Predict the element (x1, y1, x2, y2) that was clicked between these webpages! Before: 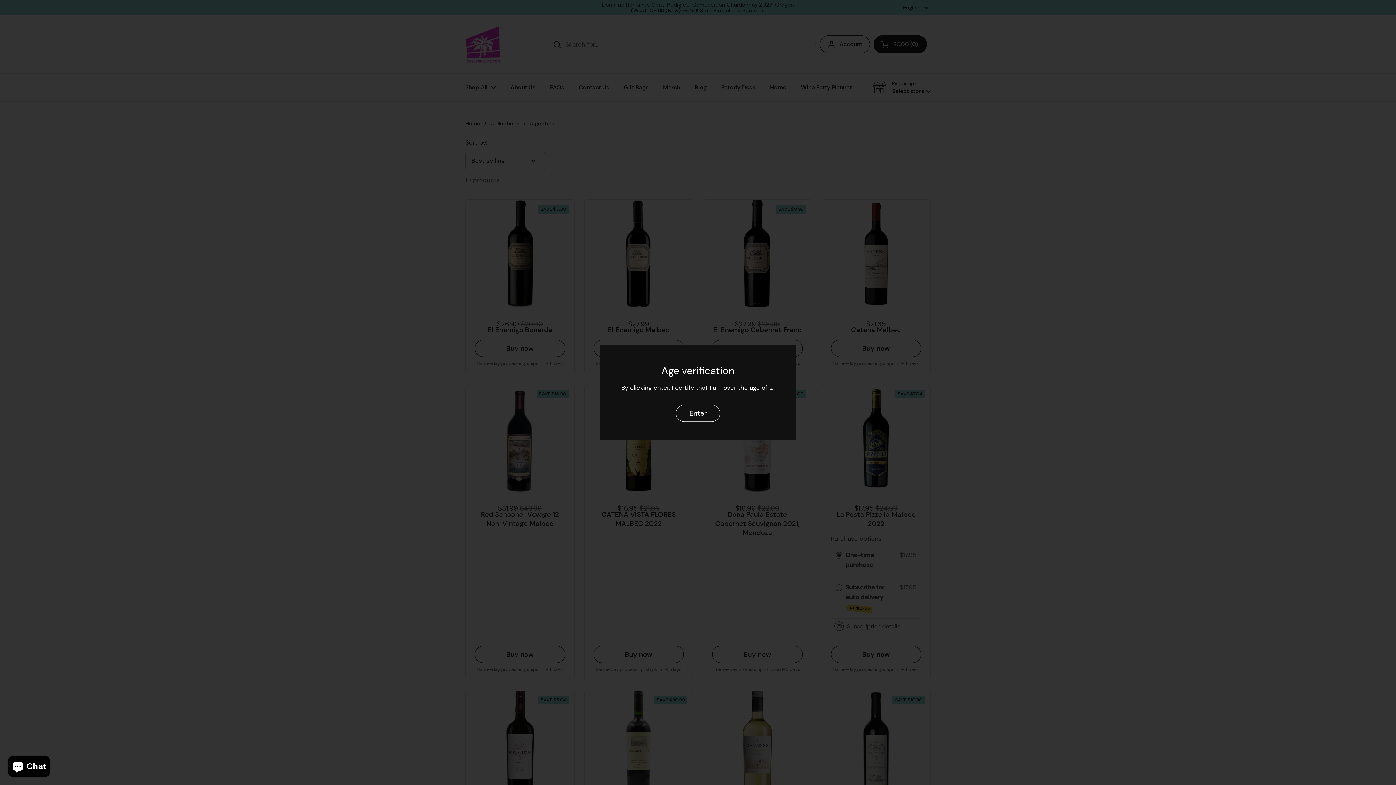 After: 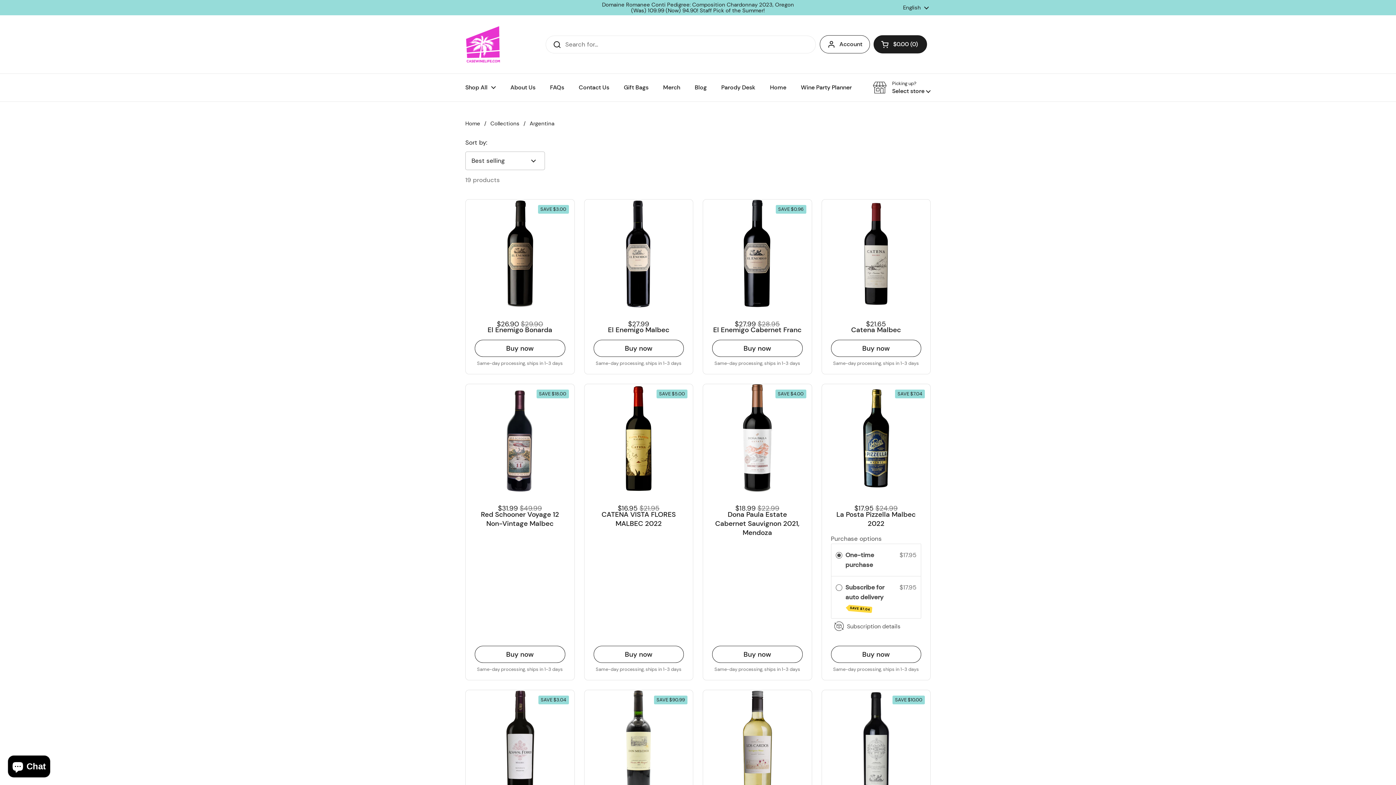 Action: label: Enter bbox: (676, 404, 720, 421)